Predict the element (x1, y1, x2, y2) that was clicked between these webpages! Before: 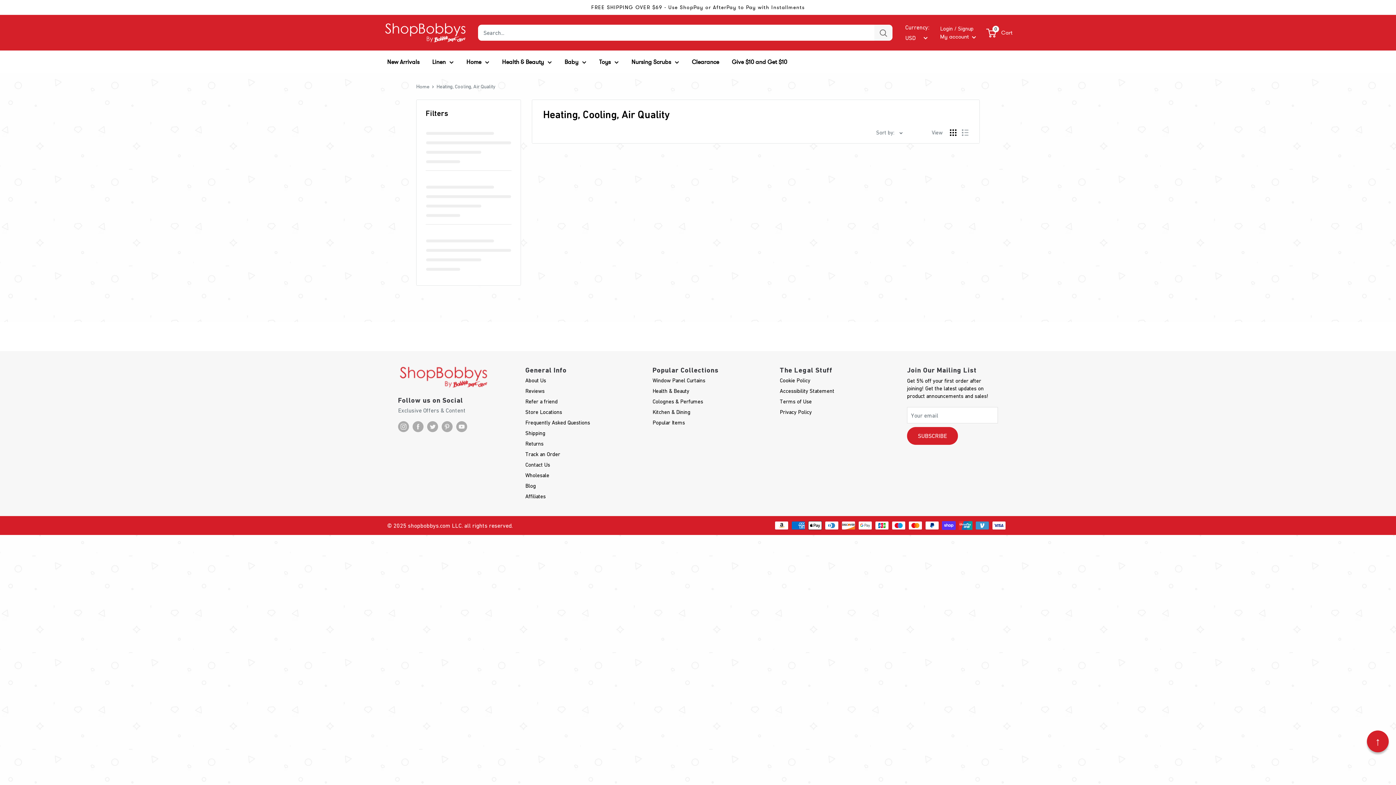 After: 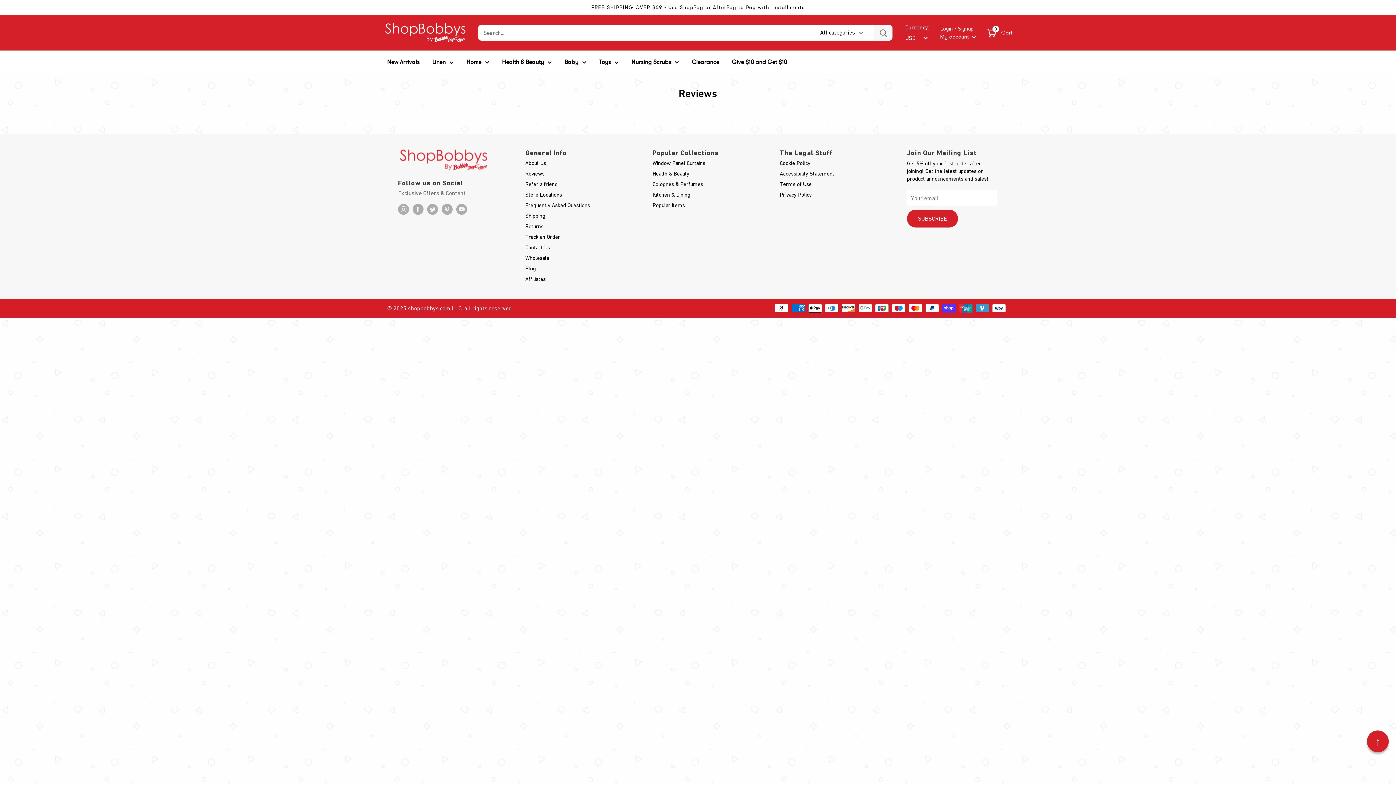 Action: label: Reviews bbox: (525, 385, 616, 396)